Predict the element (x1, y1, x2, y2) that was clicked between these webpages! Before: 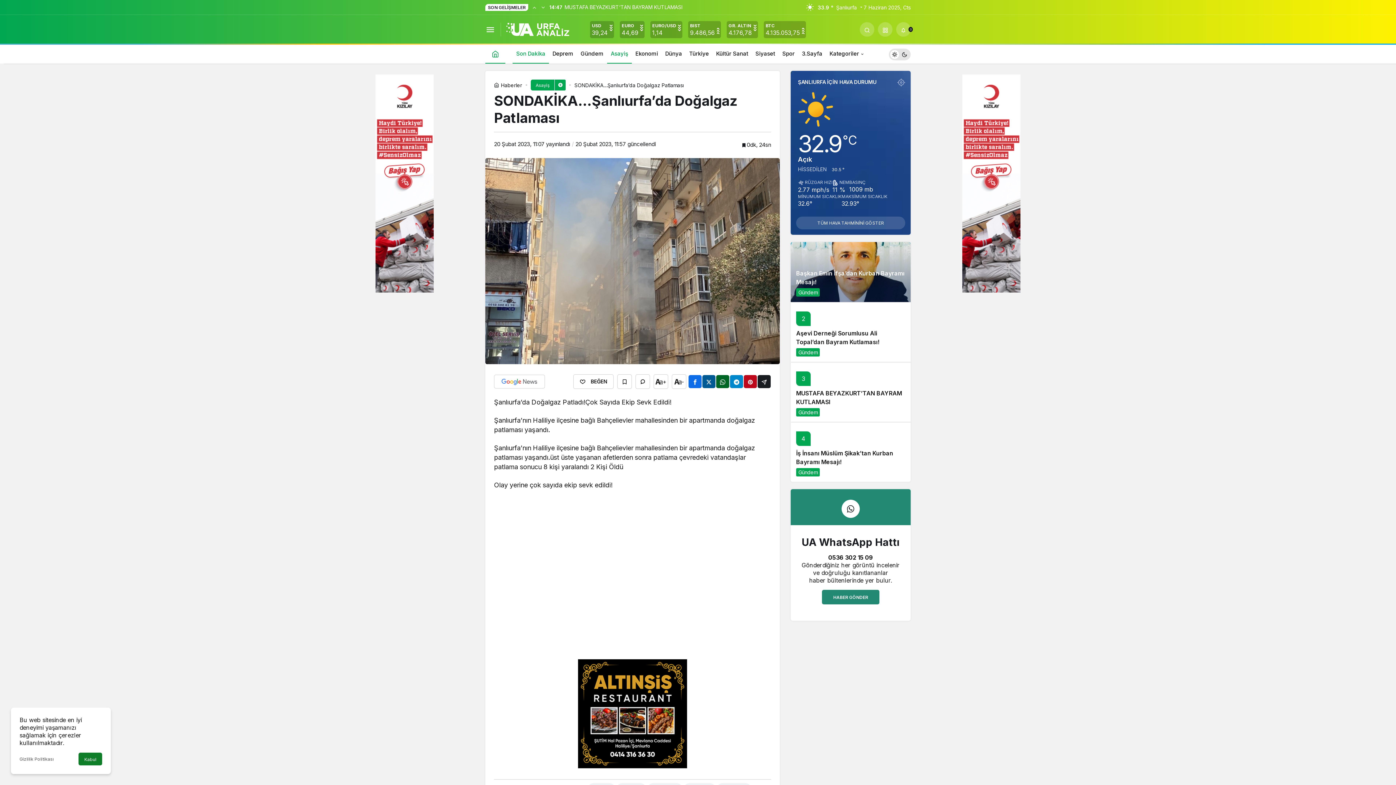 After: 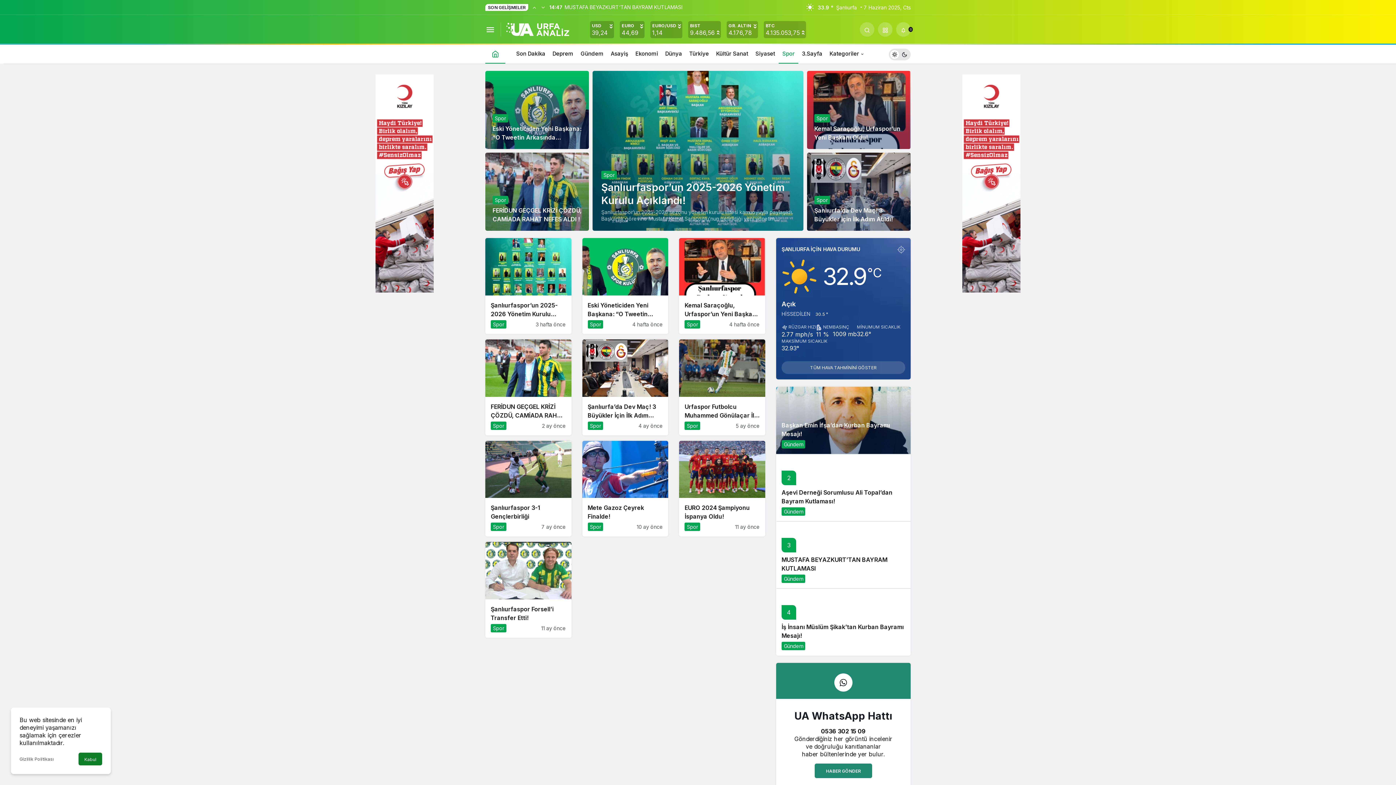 Action: bbox: (778, 43, 798, 63) label: Spor